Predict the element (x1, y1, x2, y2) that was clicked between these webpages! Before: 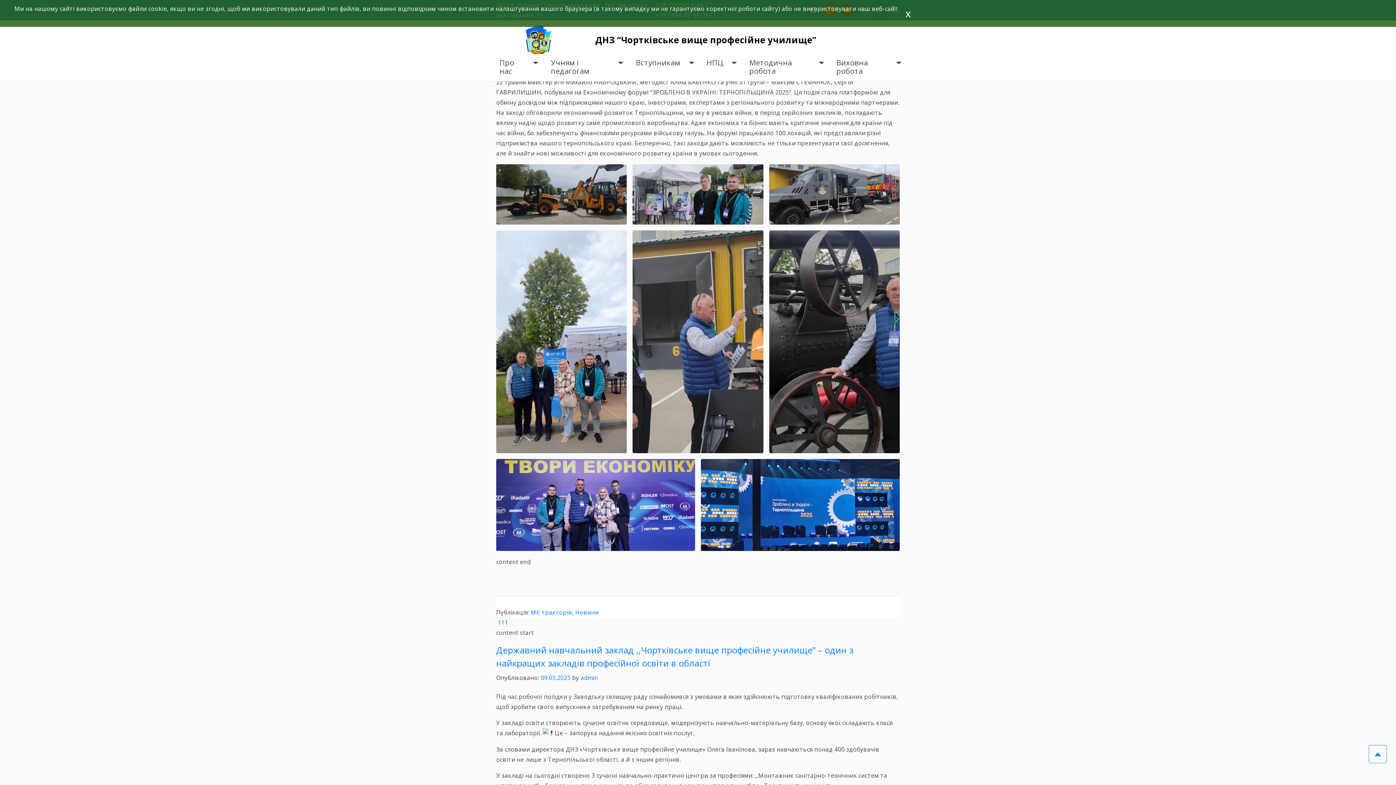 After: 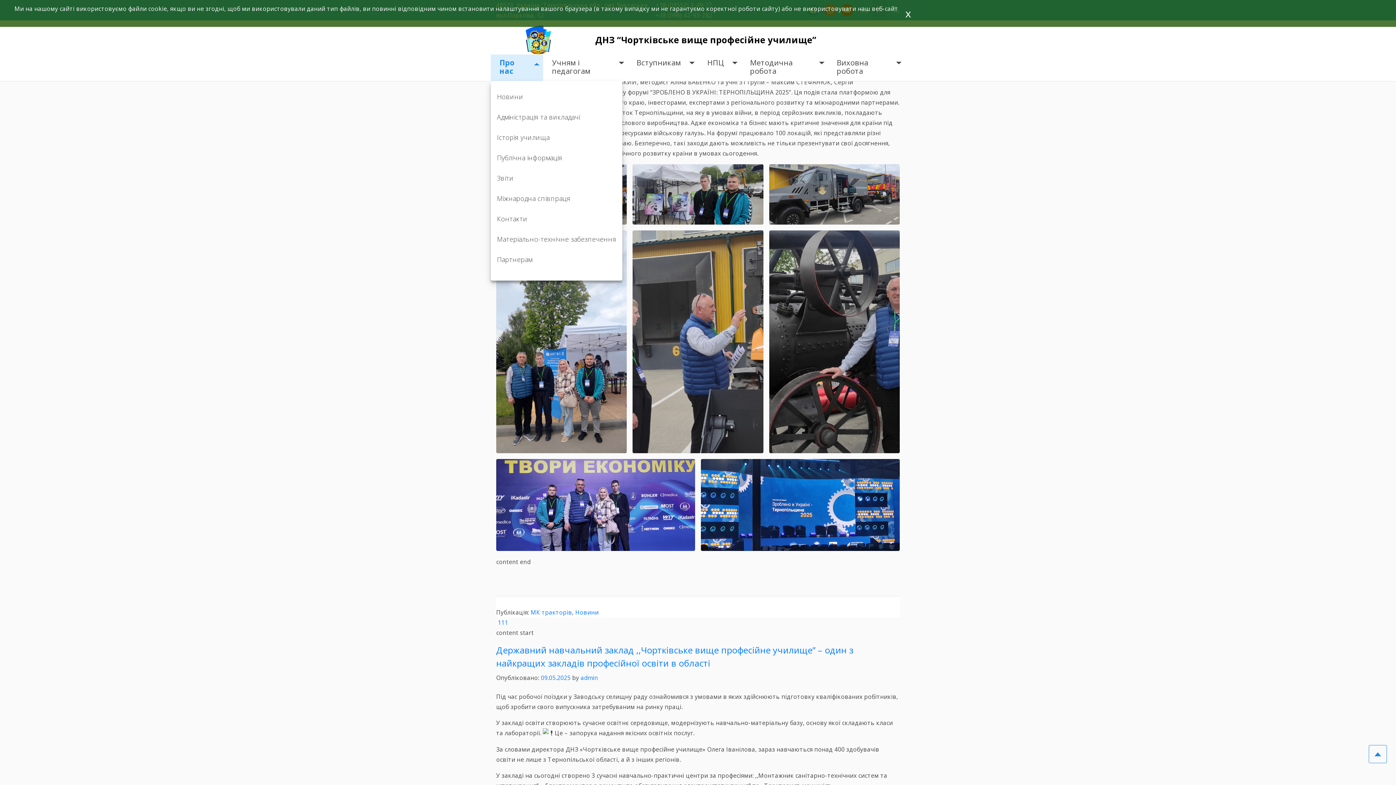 Action: label: Про нас bbox: (499, 58, 524, 75)